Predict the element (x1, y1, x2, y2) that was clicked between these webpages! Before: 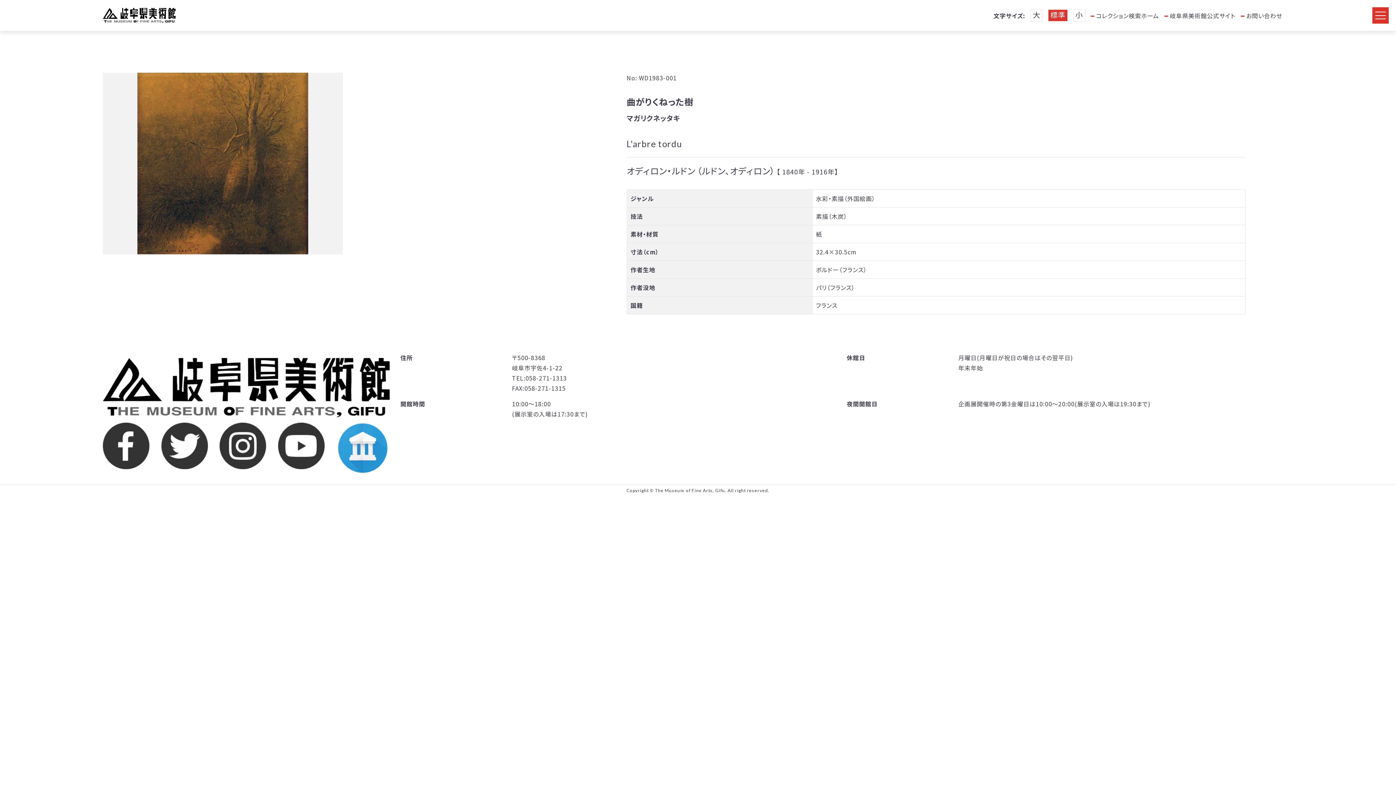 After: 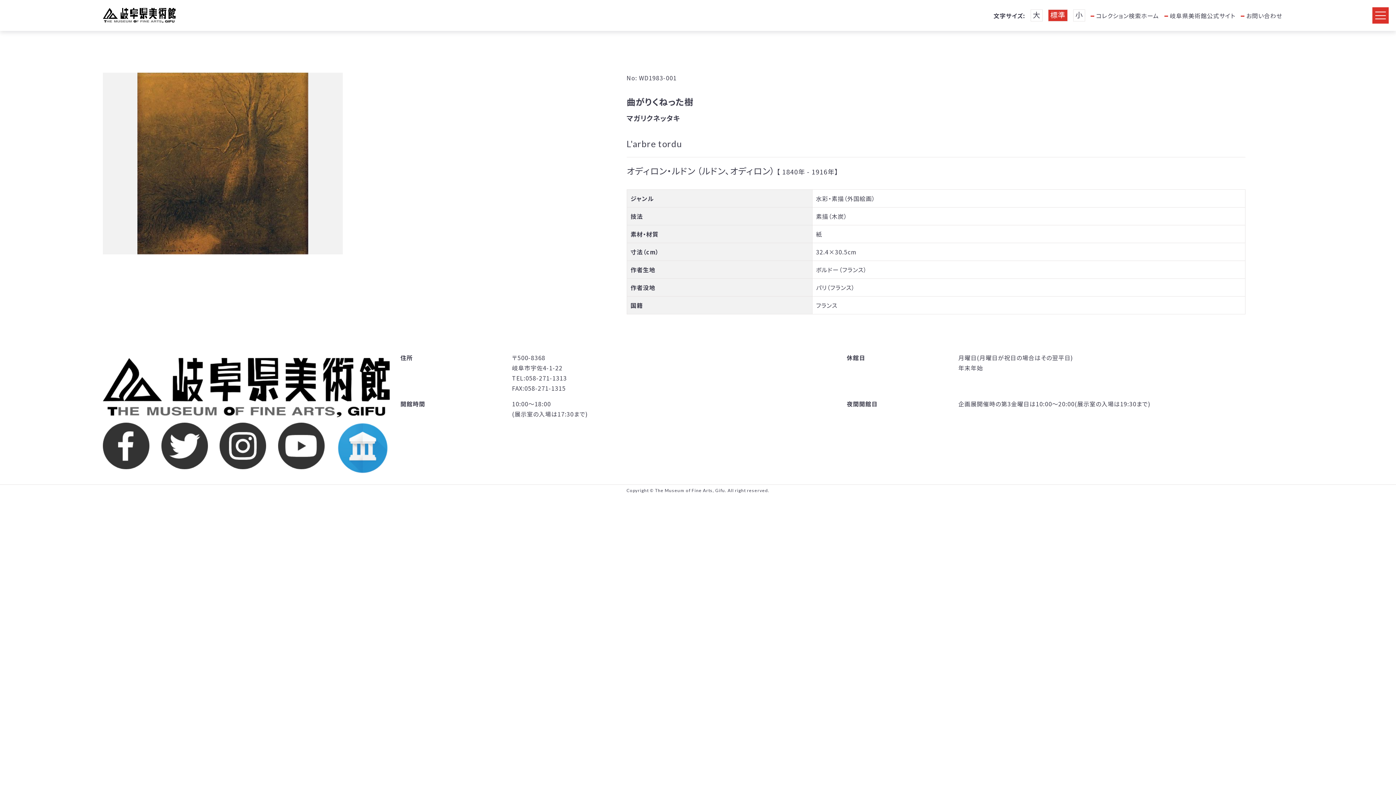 Action: bbox: (336, 464, 389, 473)